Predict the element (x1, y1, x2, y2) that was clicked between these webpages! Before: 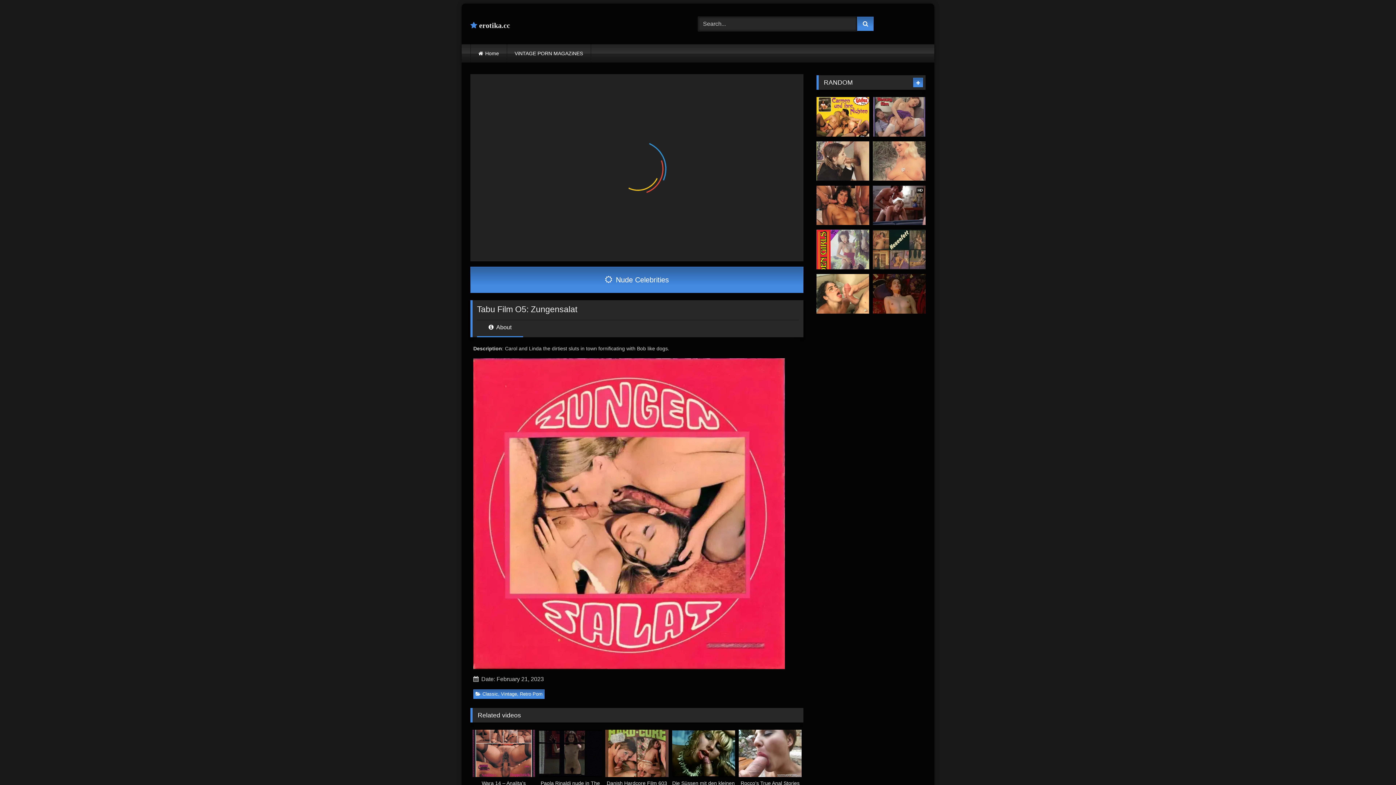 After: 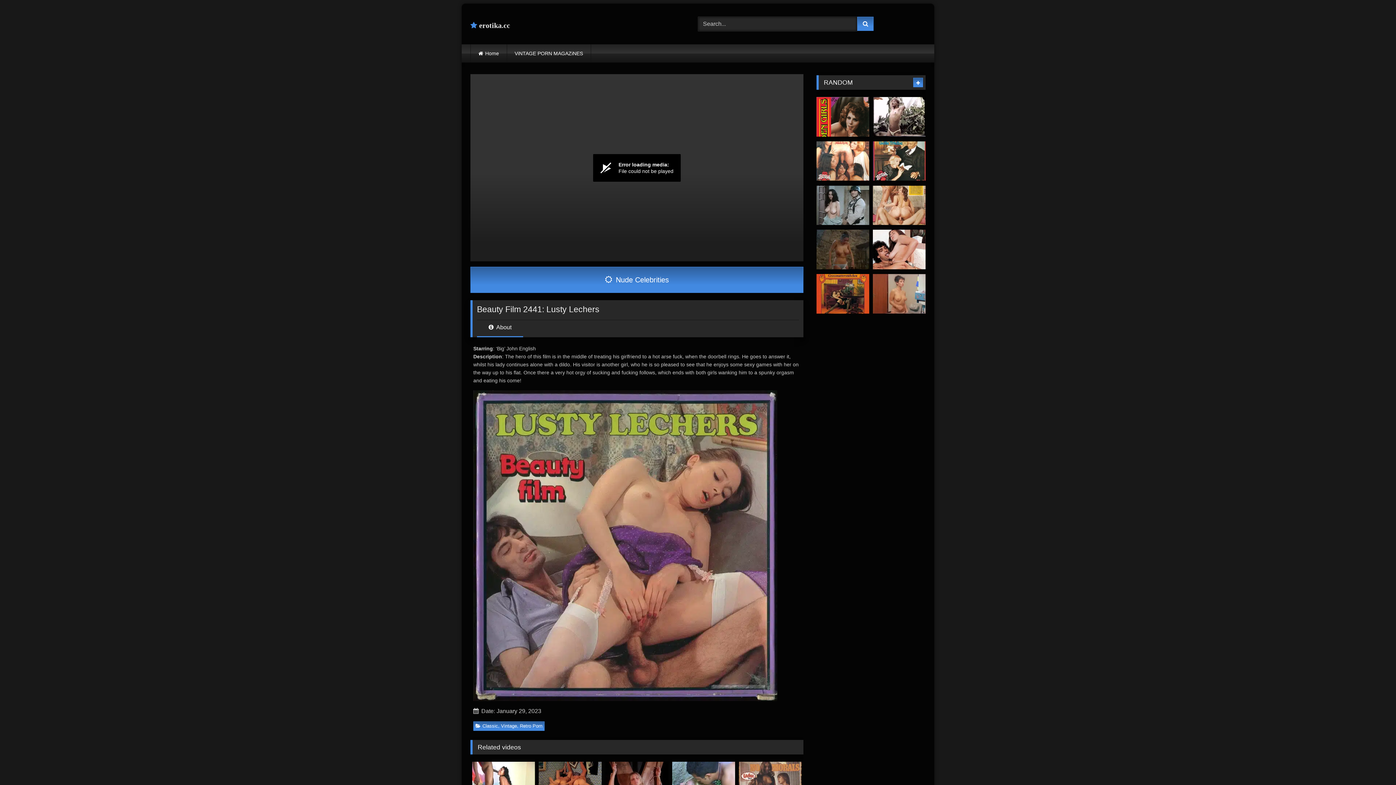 Action: bbox: (873, 97, 925, 136)